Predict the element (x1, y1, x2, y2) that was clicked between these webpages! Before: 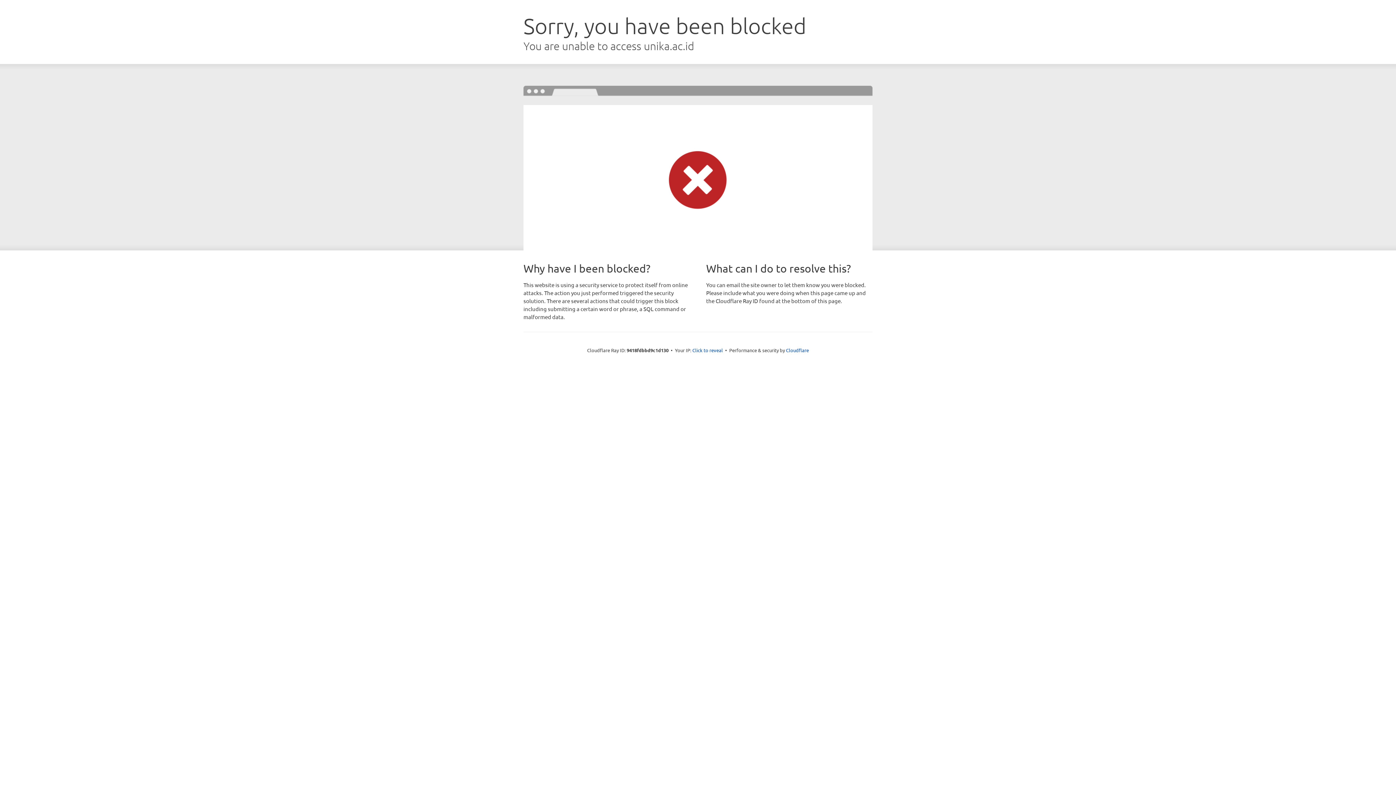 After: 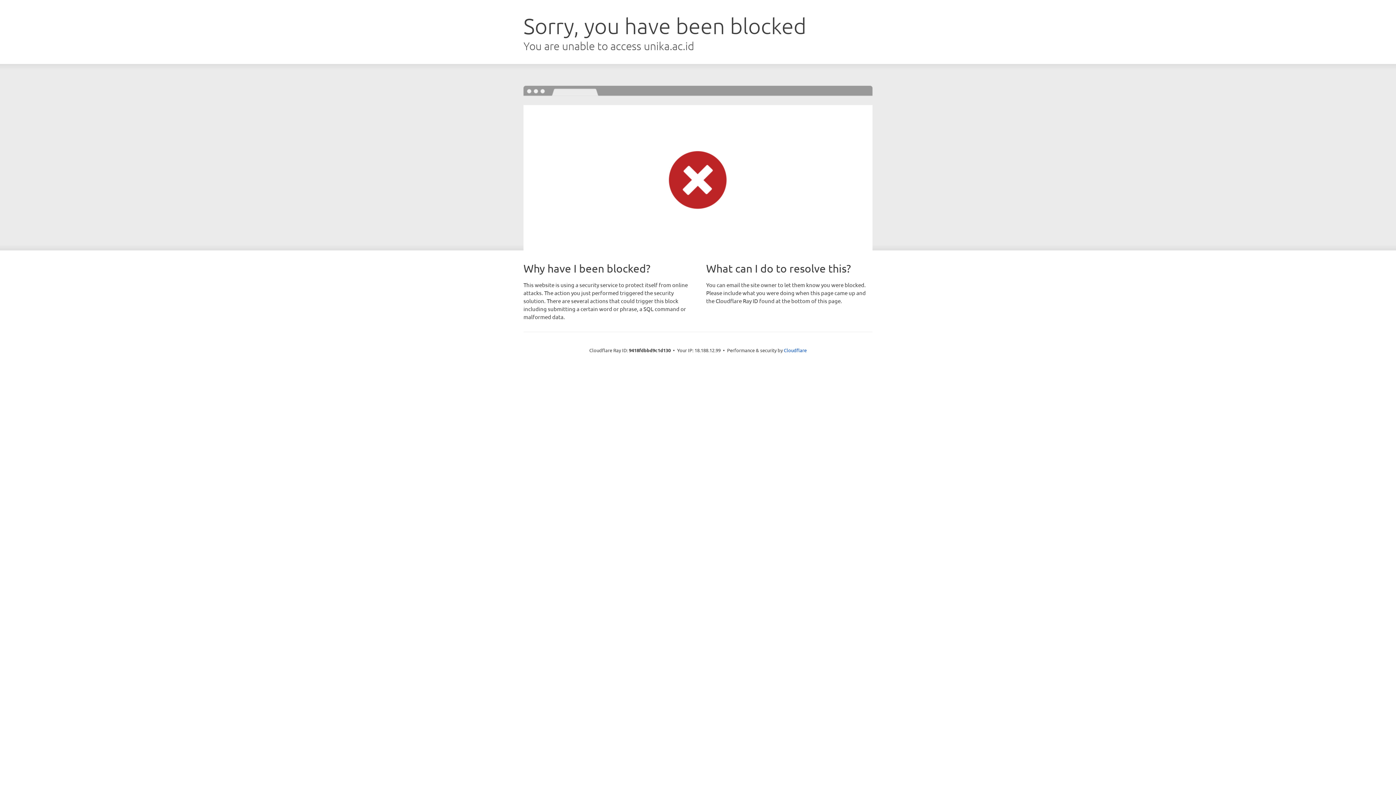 Action: bbox: (692, 346, 723, 353) label: Click to reveal